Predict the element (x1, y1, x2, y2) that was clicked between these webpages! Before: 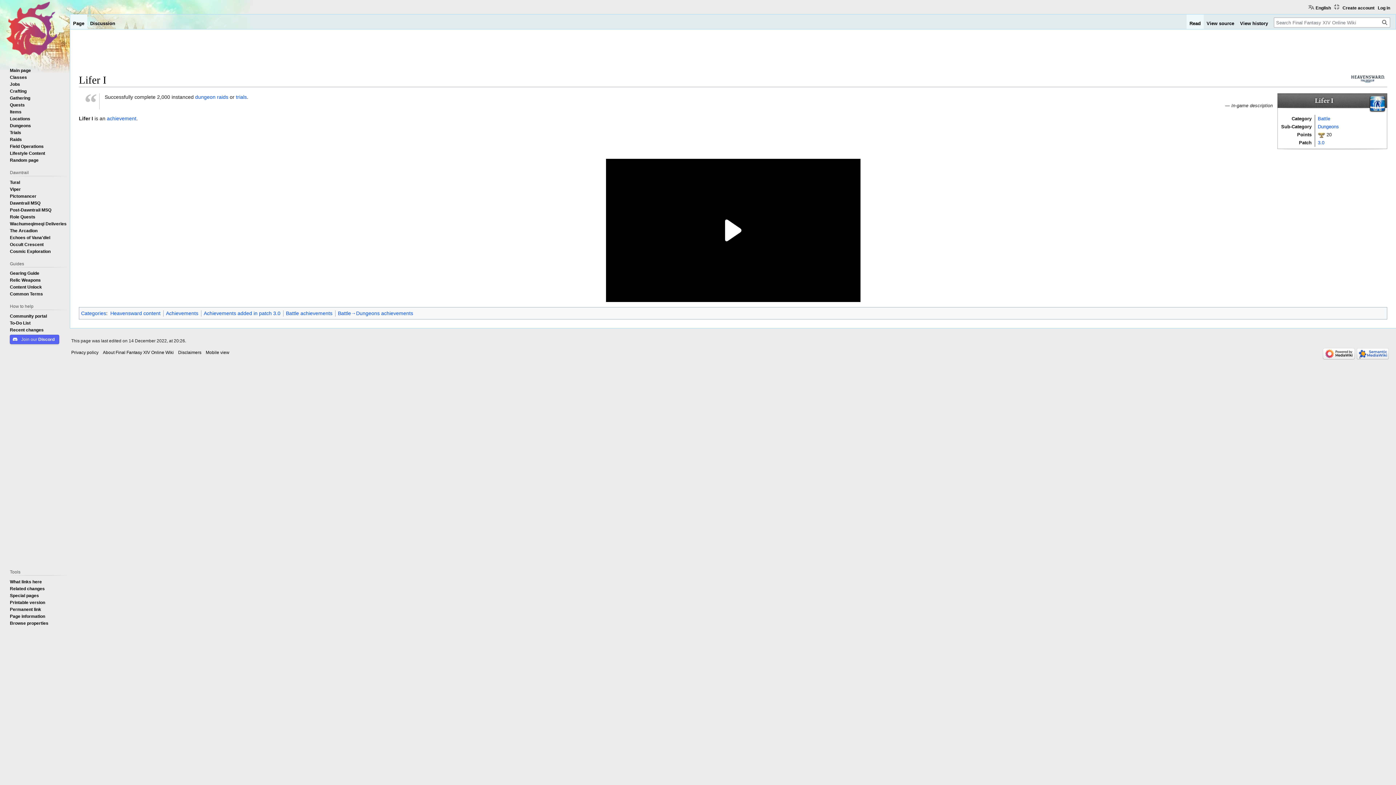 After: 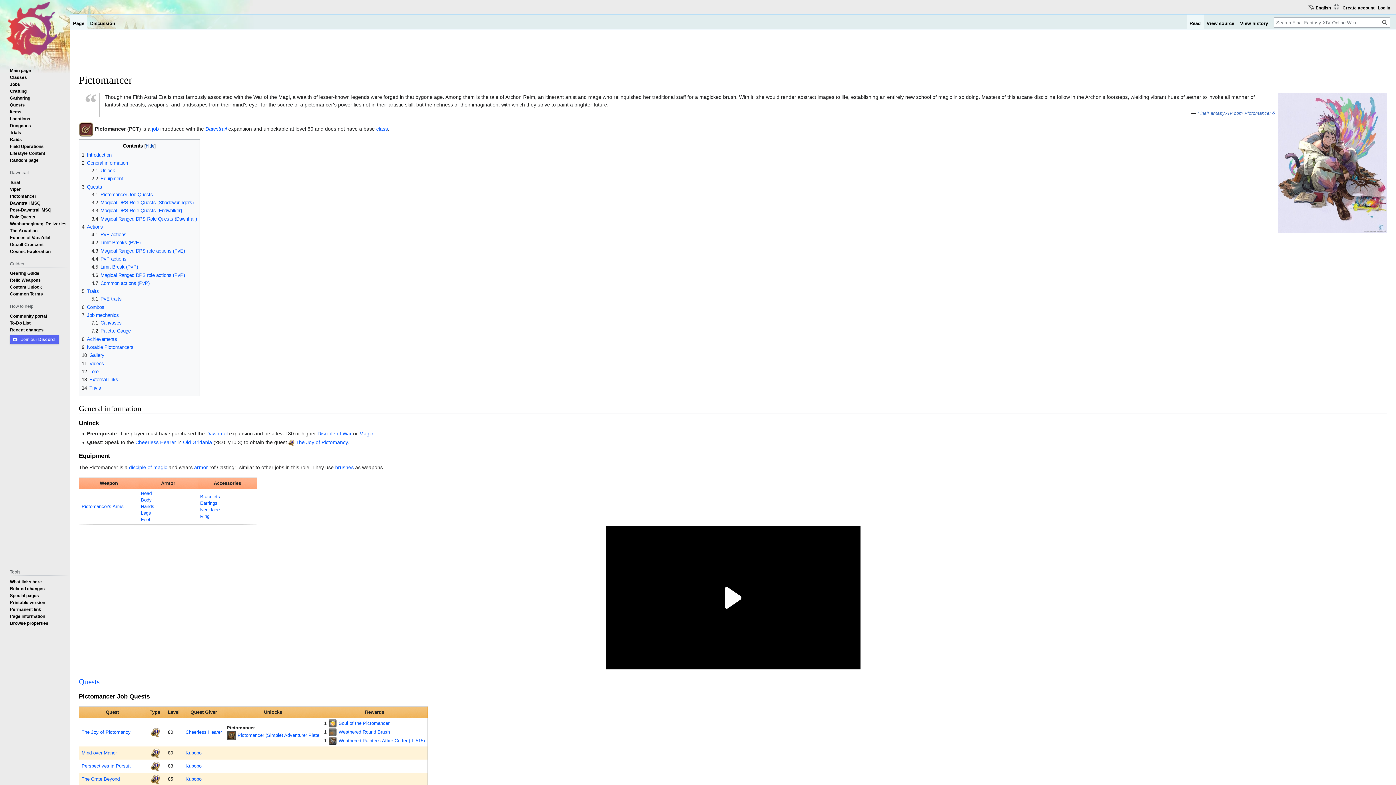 Action: label: Pictomancer bbox: (9, 193, 36, 198)